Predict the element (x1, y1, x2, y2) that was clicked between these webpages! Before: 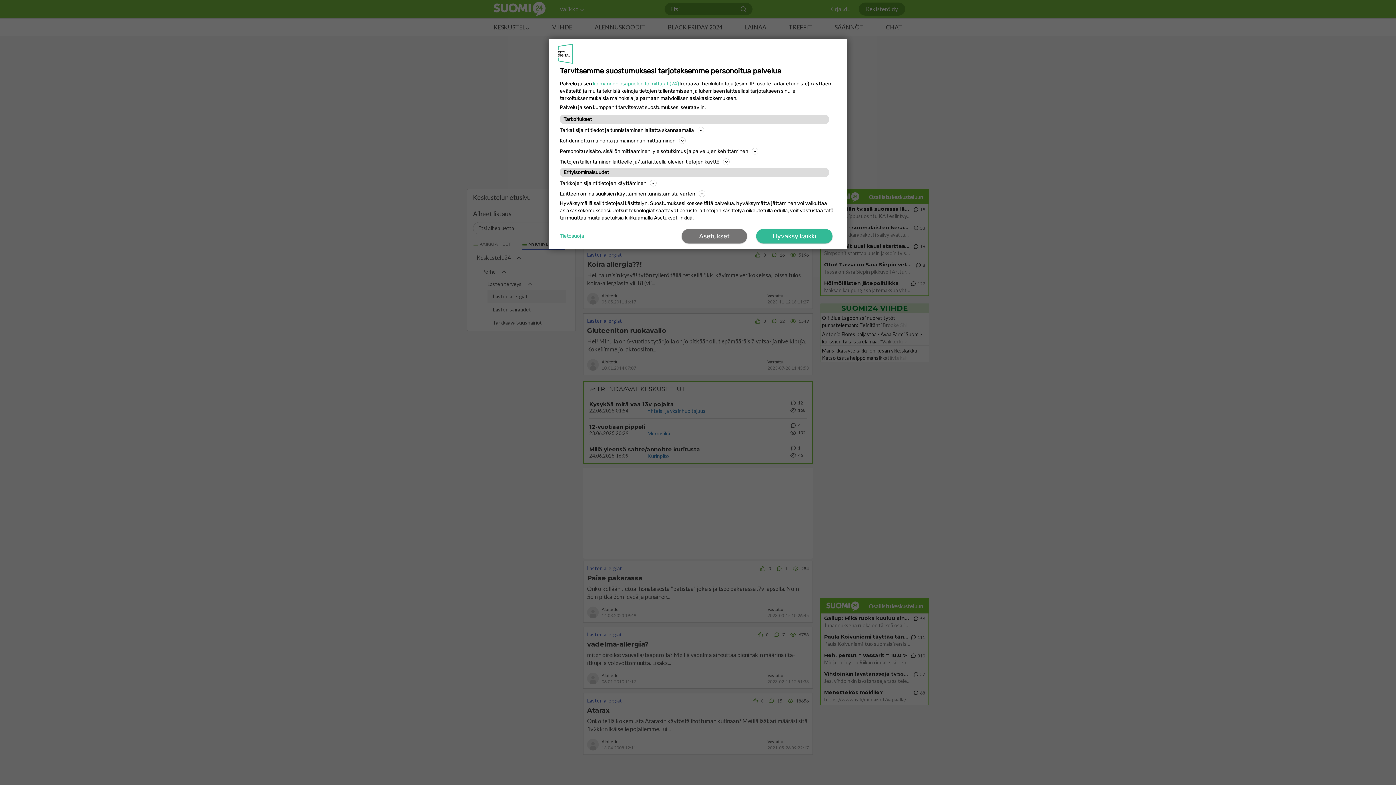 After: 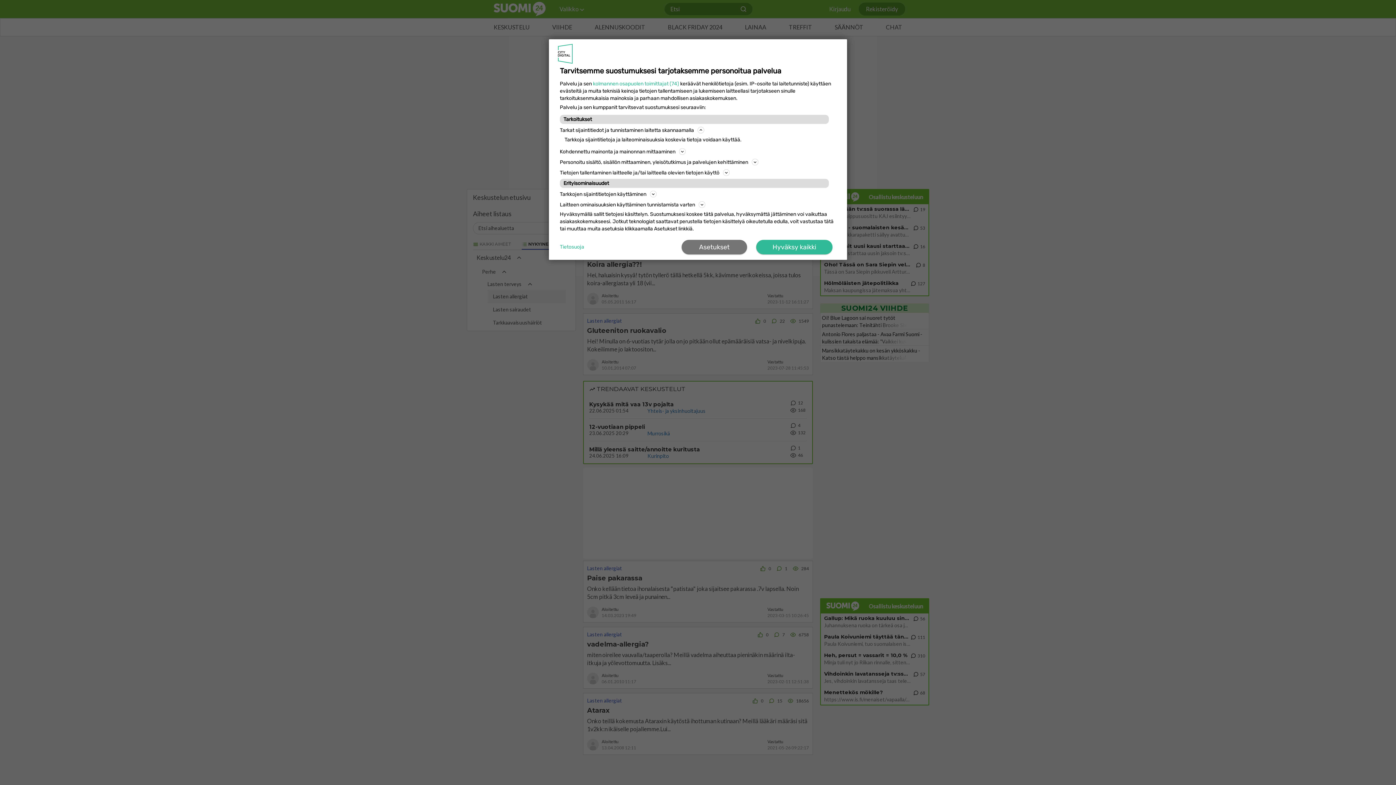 Action: label: Tietojen tallentaminen laitteelle ja/tai laitteella olevien tietojen käyttö bbox: (560, 157, 836, 166)